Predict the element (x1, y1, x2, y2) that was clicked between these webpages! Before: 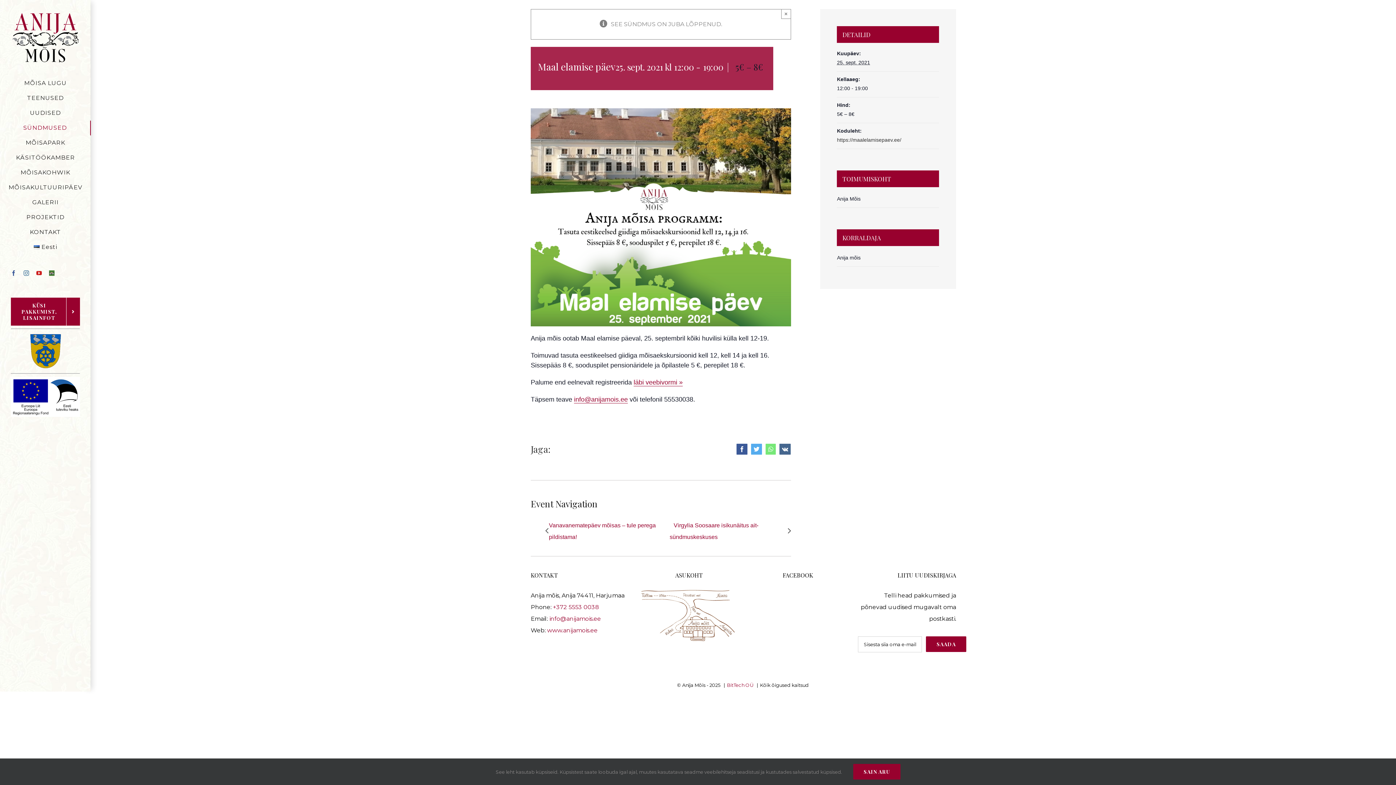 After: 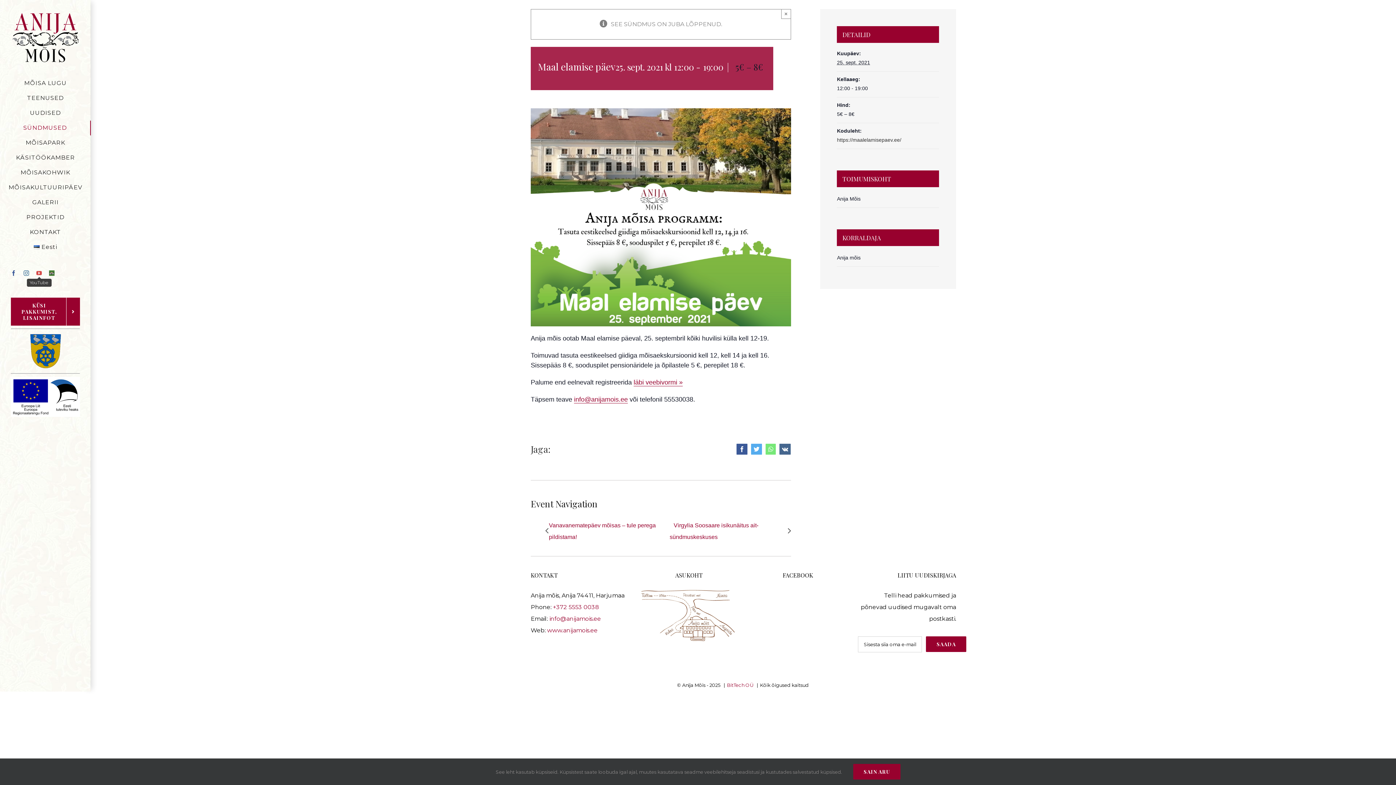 Action: label: YouTube bbox: (36, 270, 41, 276)